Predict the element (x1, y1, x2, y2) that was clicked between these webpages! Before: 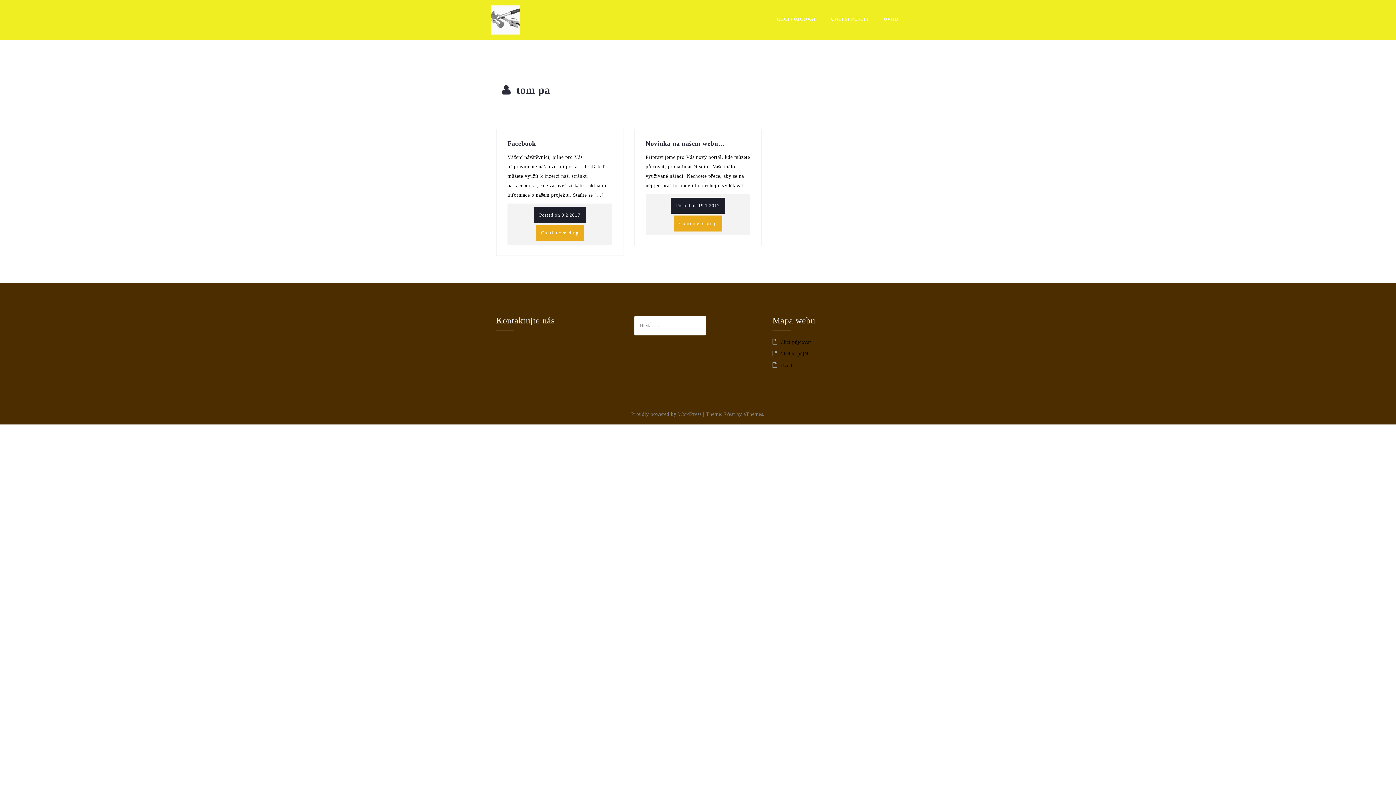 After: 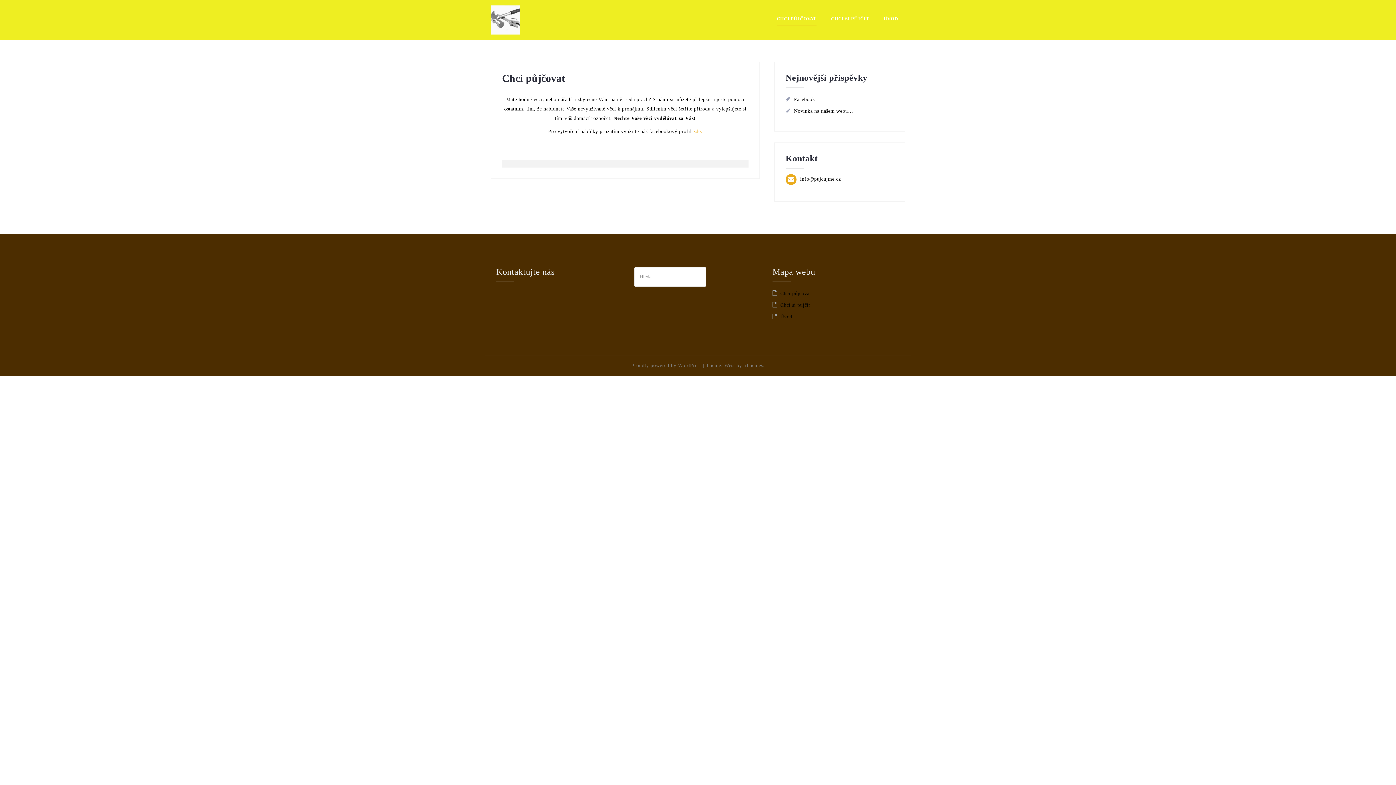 Action: label: Chci půjčovat bbox: (780, 339, 811, 345)